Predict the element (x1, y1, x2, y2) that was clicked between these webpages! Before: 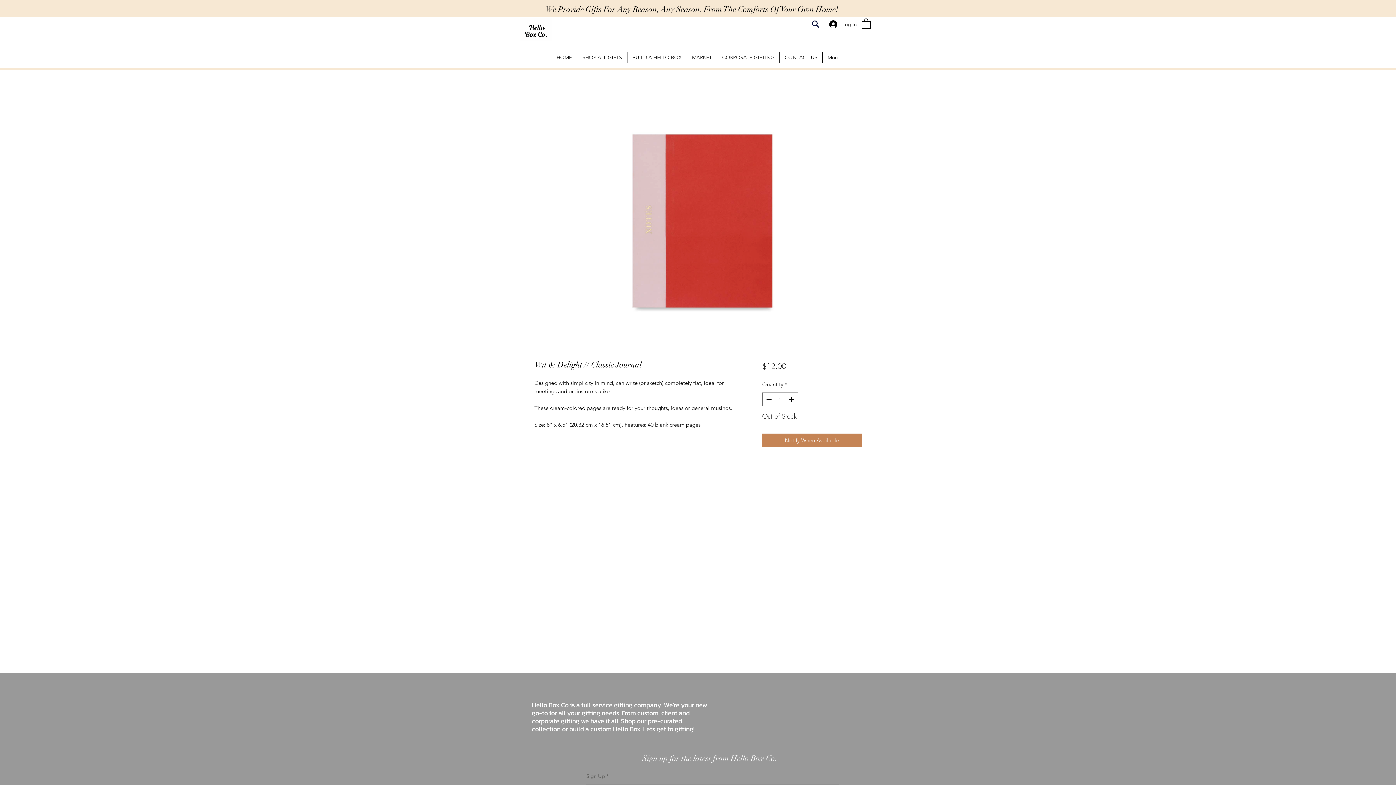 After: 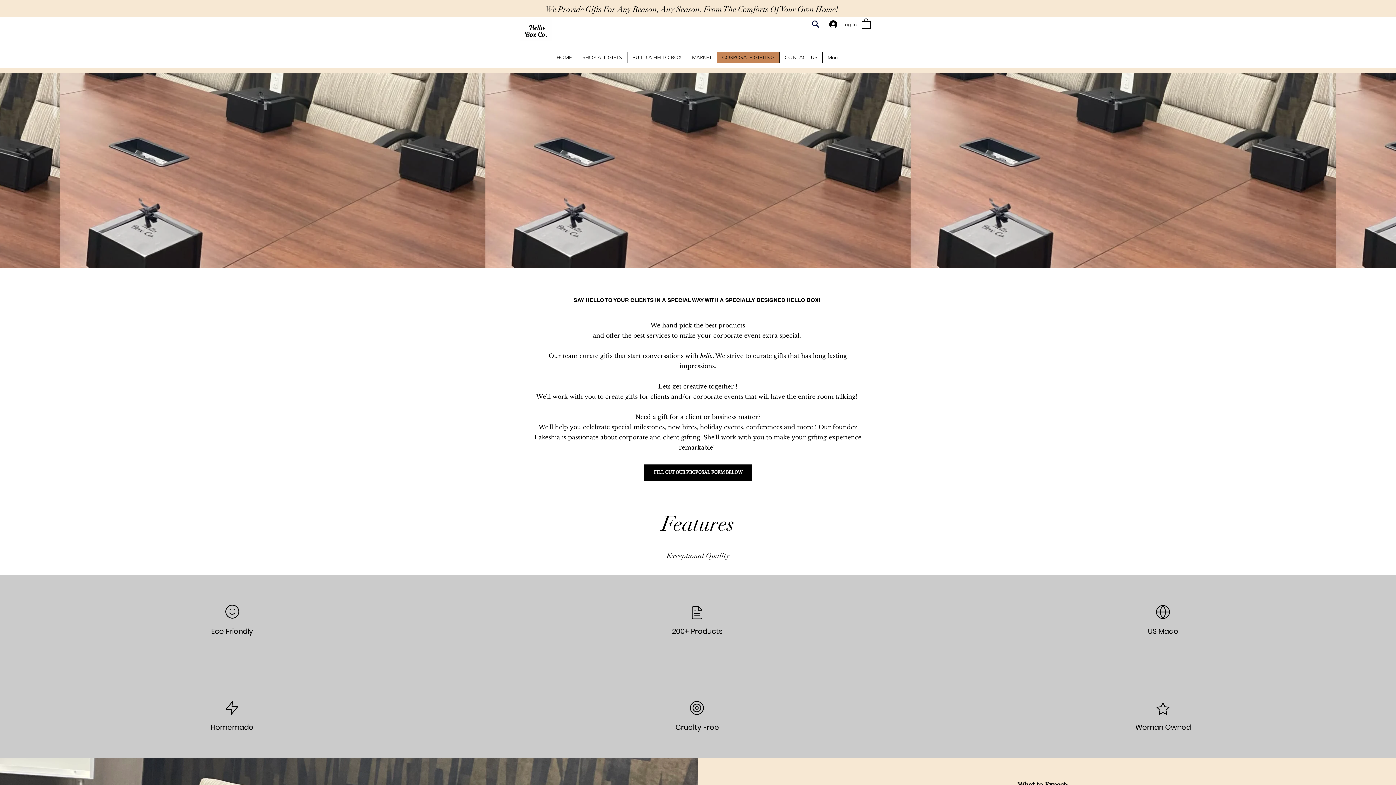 Action: bbox: (717, 51, 779, 63) label: CORPORATE GIFTING